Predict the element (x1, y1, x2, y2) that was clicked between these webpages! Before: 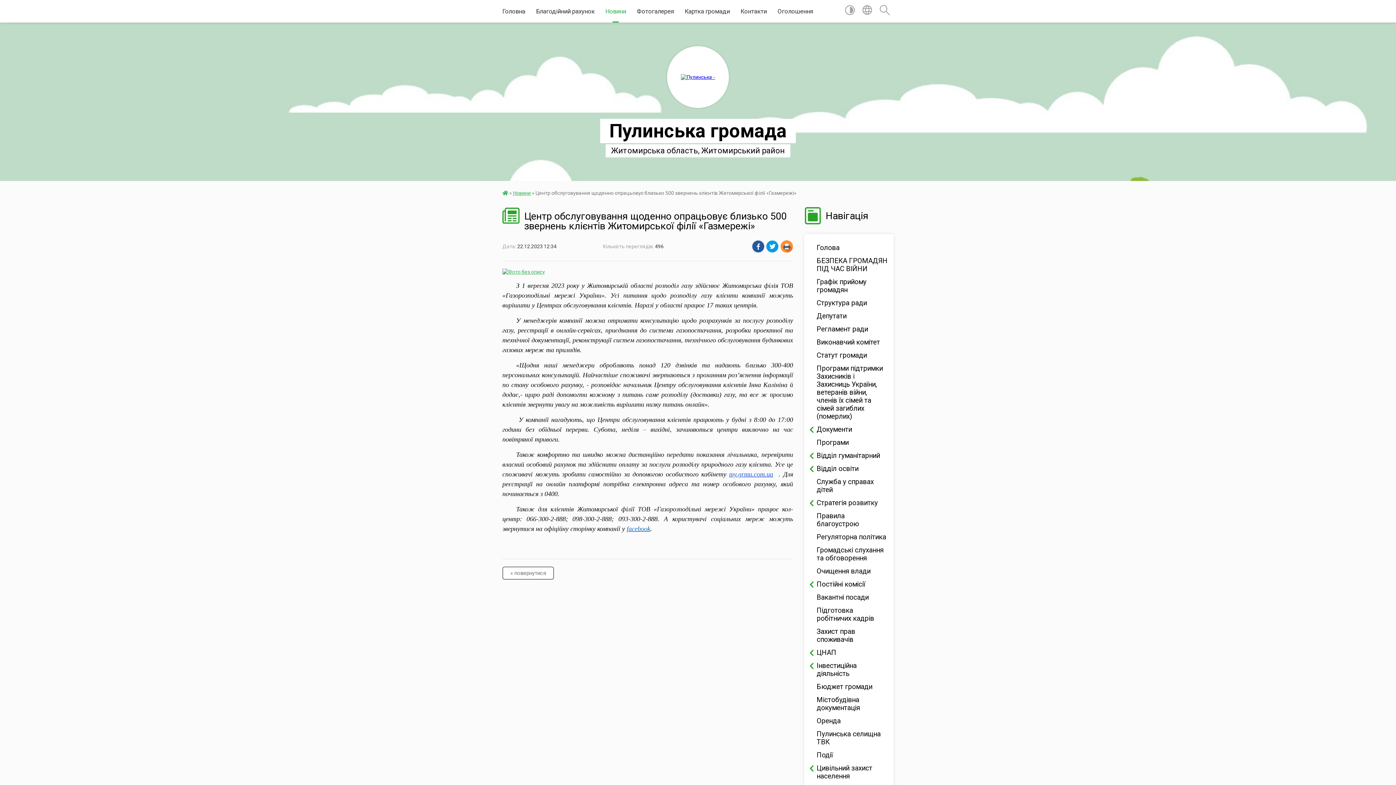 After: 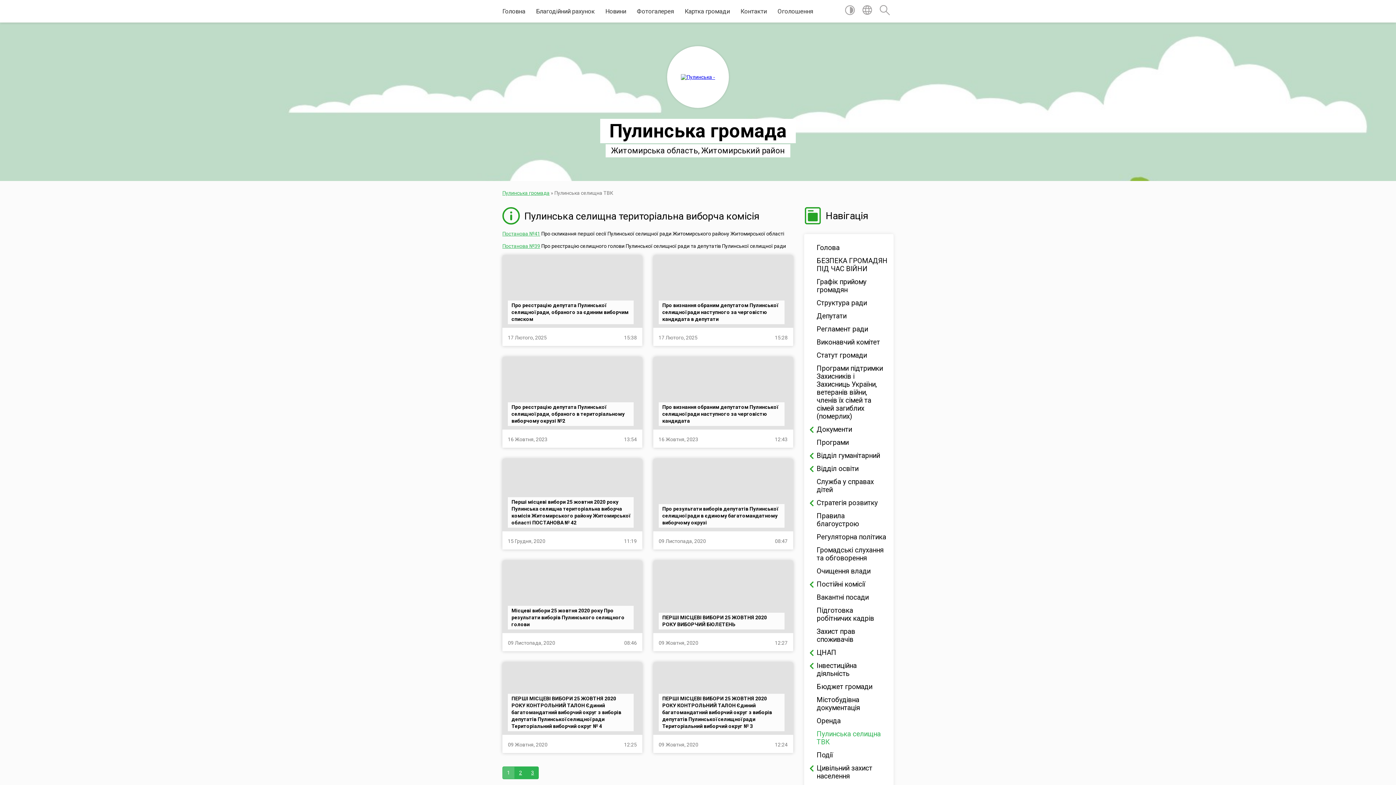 Action: label: Пулинська селищна ТВК bbox: (809, 728, 888, 749)